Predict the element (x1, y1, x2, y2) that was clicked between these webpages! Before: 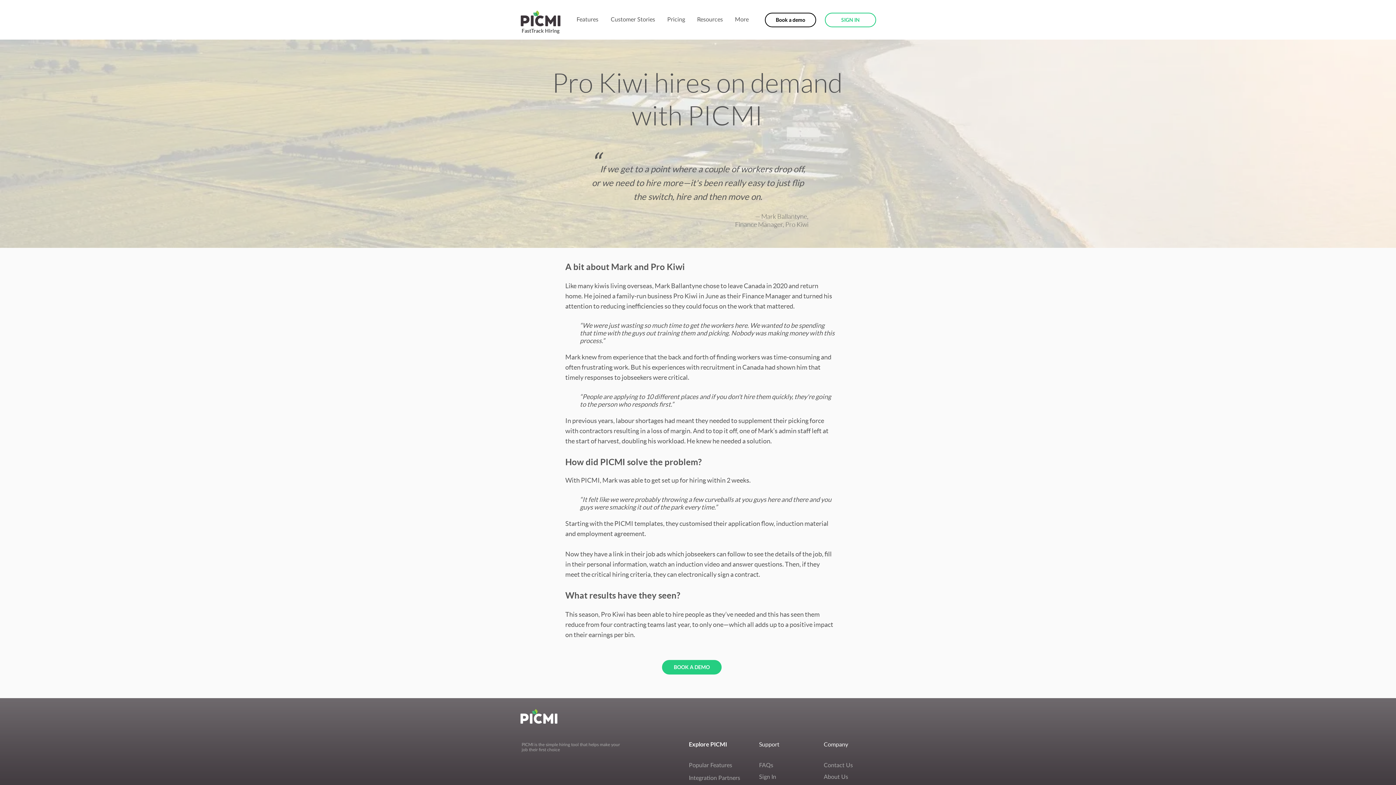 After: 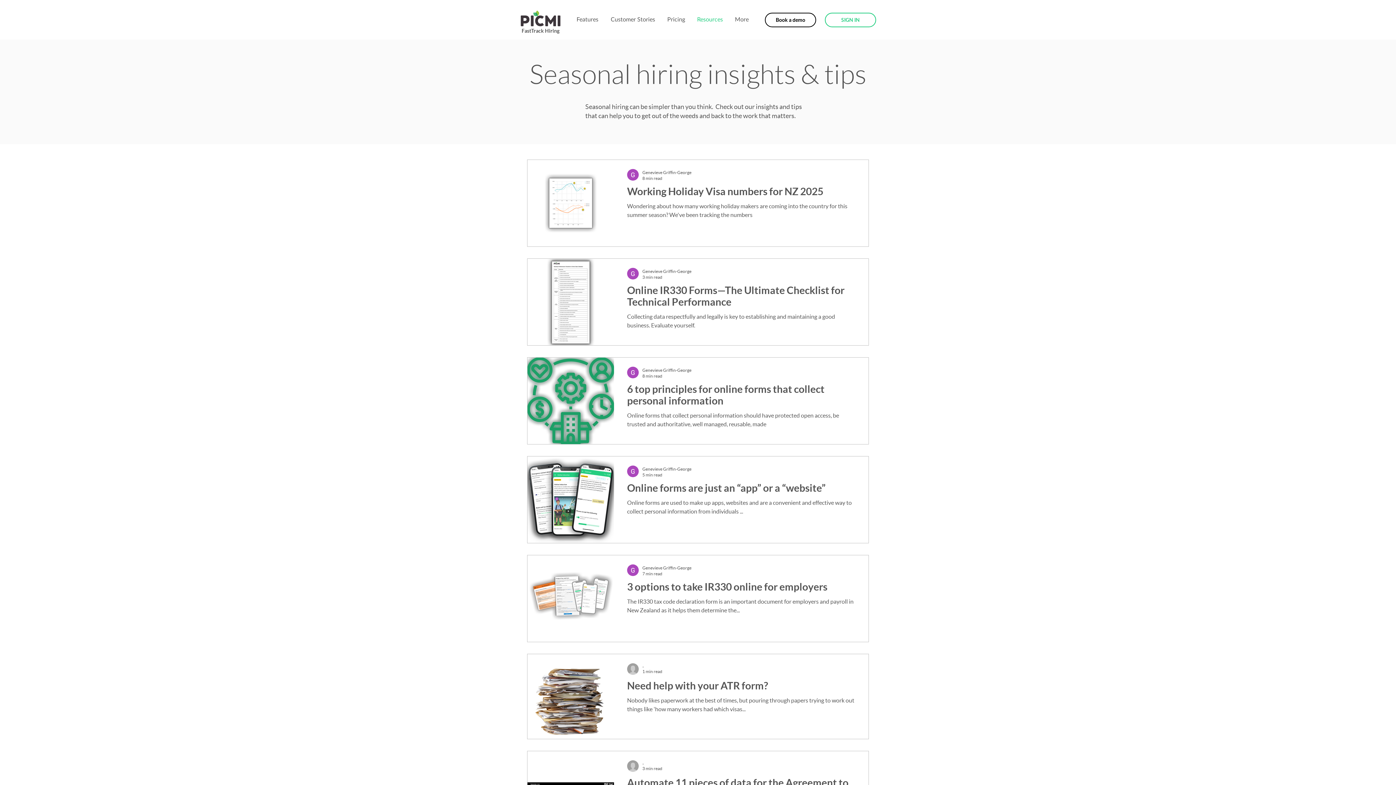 Action: bbox: (691, 10, 729, 28) label: Resources